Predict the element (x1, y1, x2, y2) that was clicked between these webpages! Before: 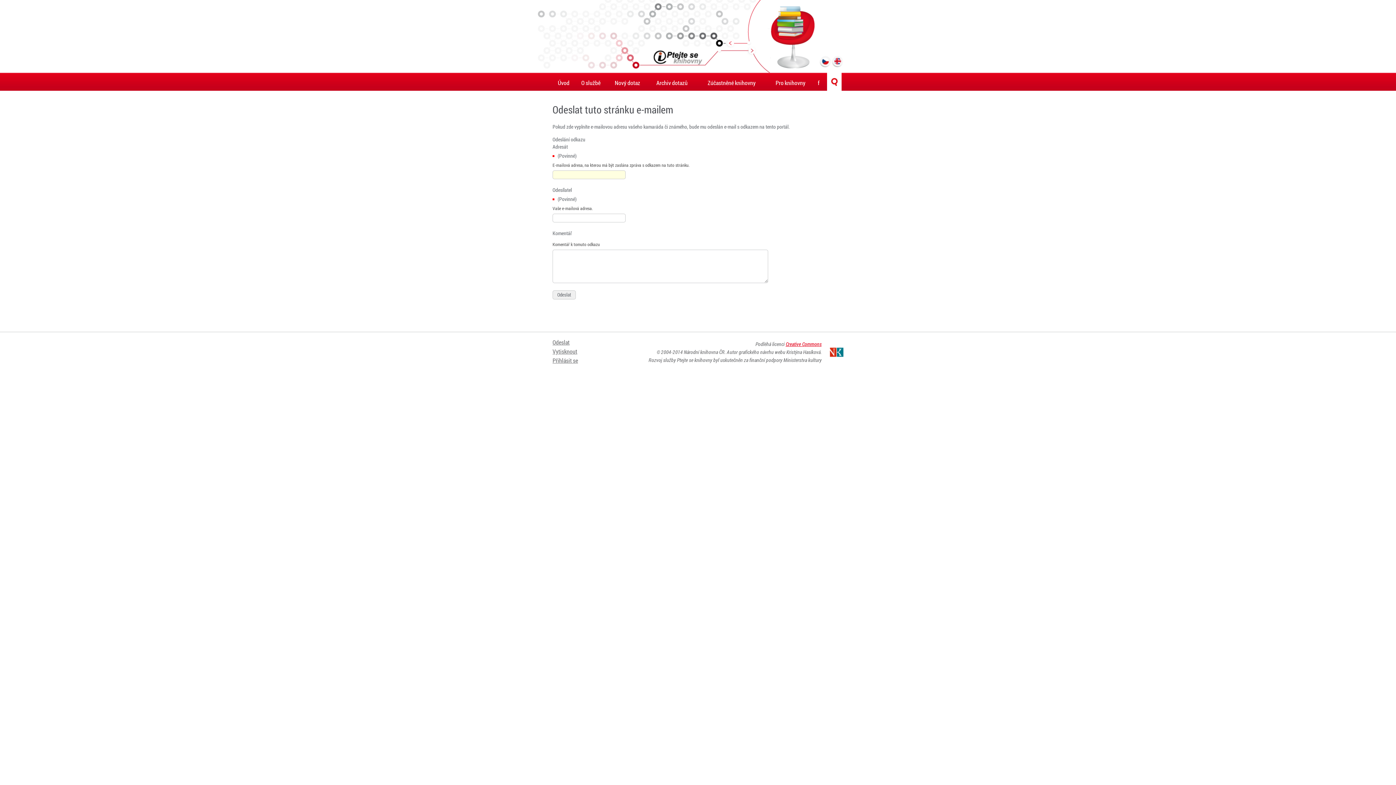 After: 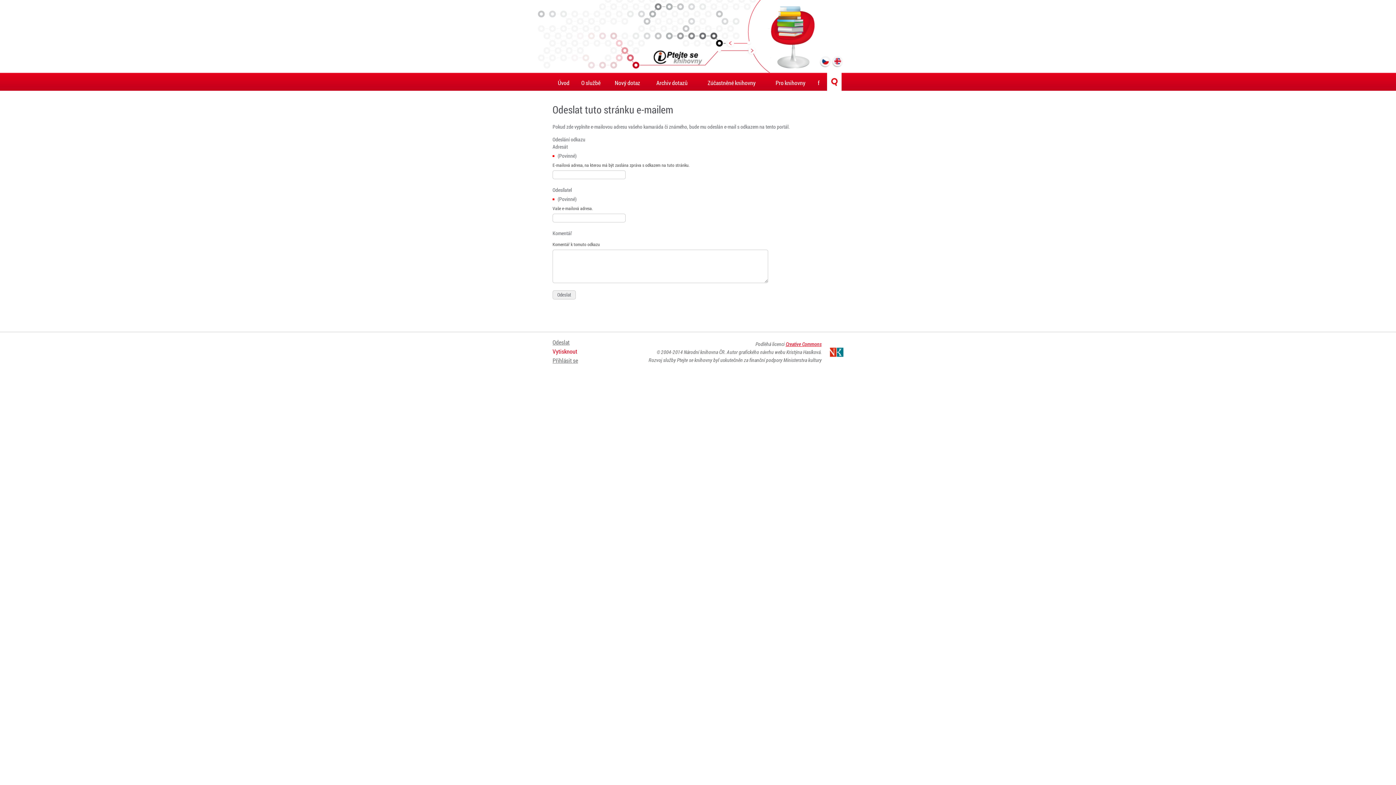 Action: bbox: (552, 346, 578, 356) label: Vytisknout